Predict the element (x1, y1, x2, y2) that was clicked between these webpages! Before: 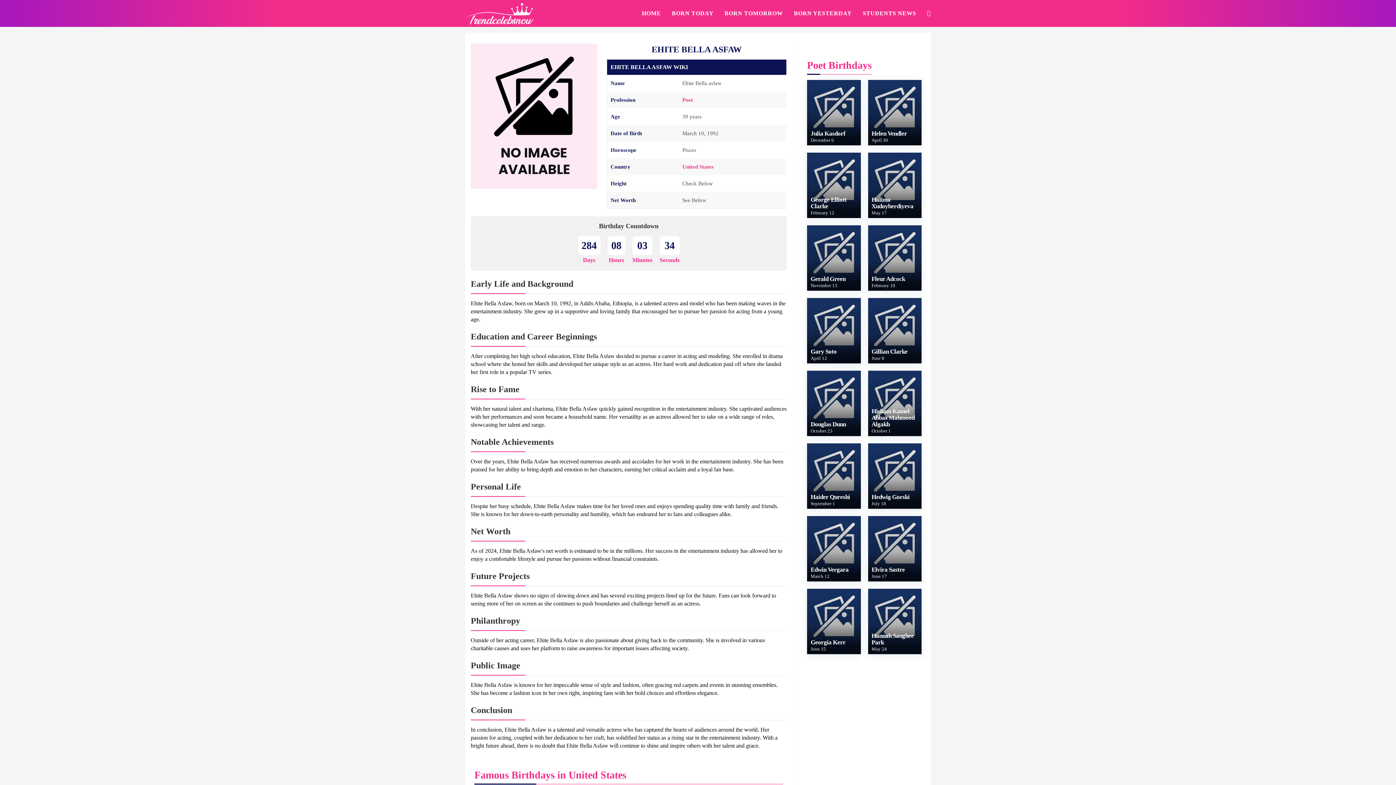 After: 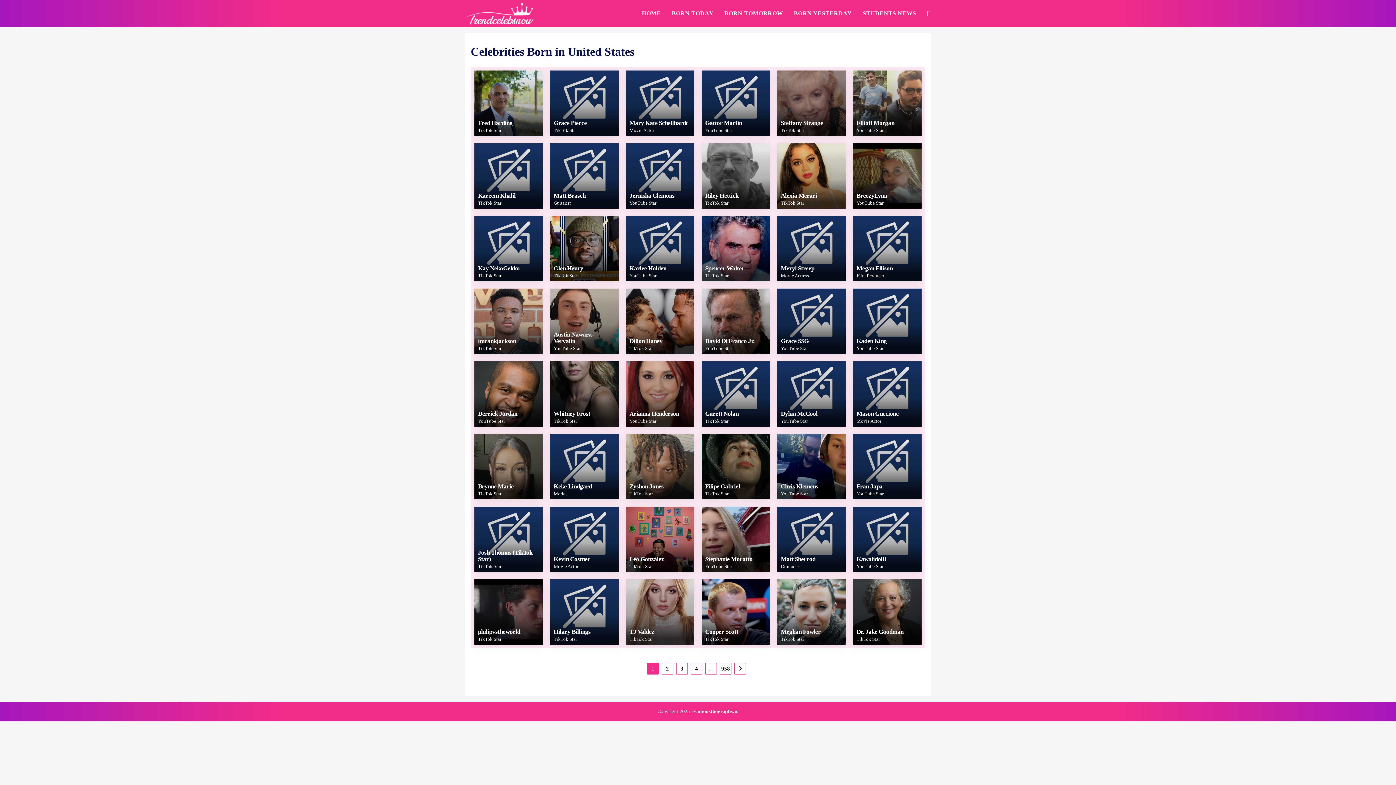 Action: label: United States bbox: (682, 164, 713, 169)